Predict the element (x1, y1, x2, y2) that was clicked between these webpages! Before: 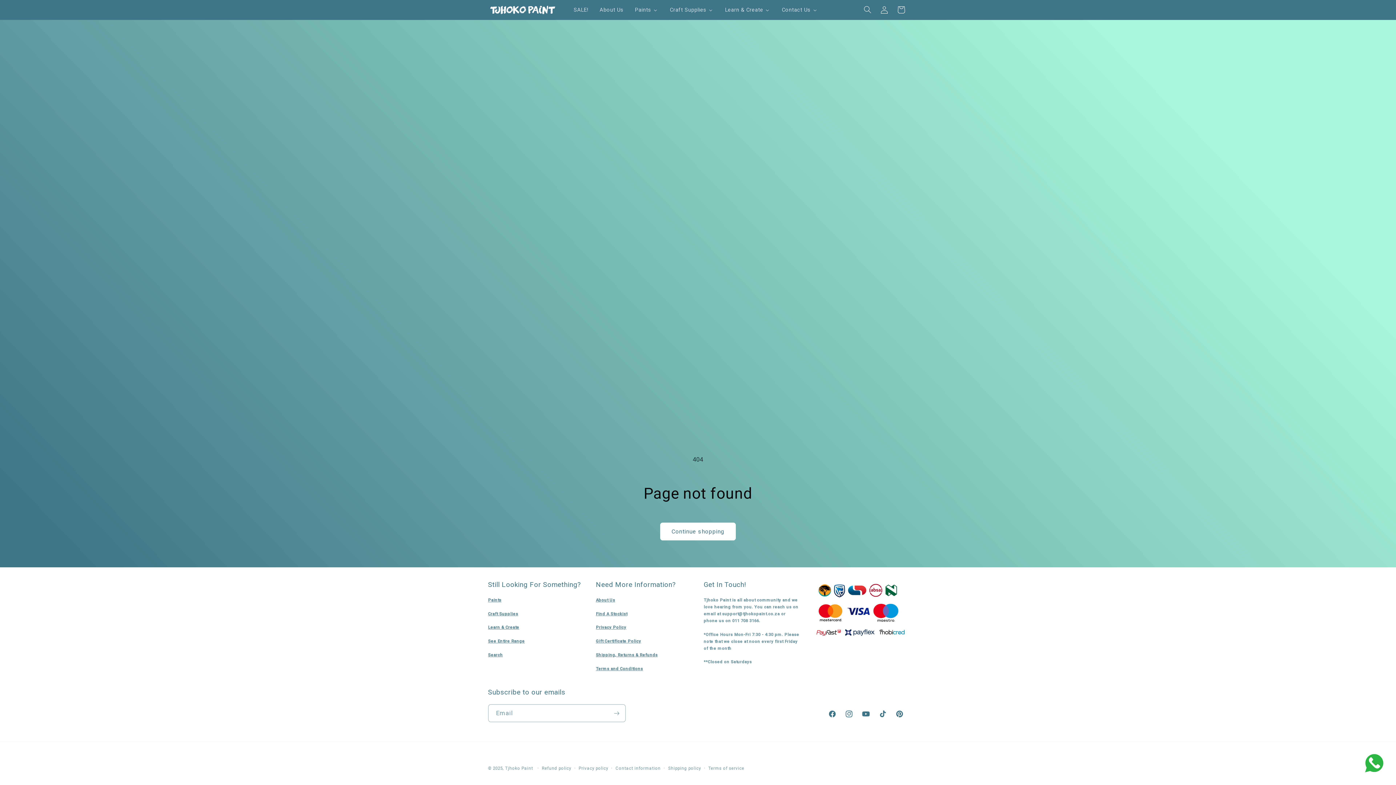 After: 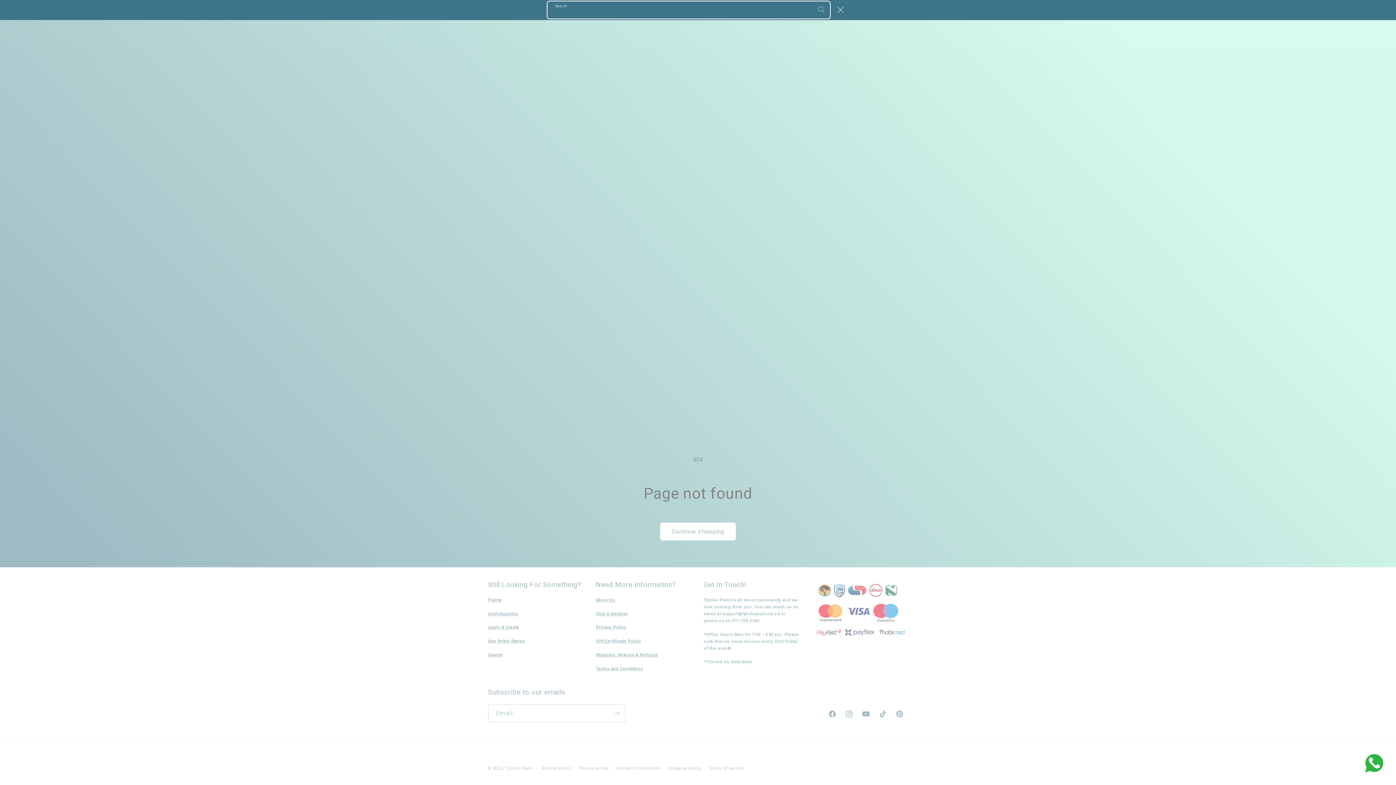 Action: bbox: (859, 1, 876, 18) label: Search